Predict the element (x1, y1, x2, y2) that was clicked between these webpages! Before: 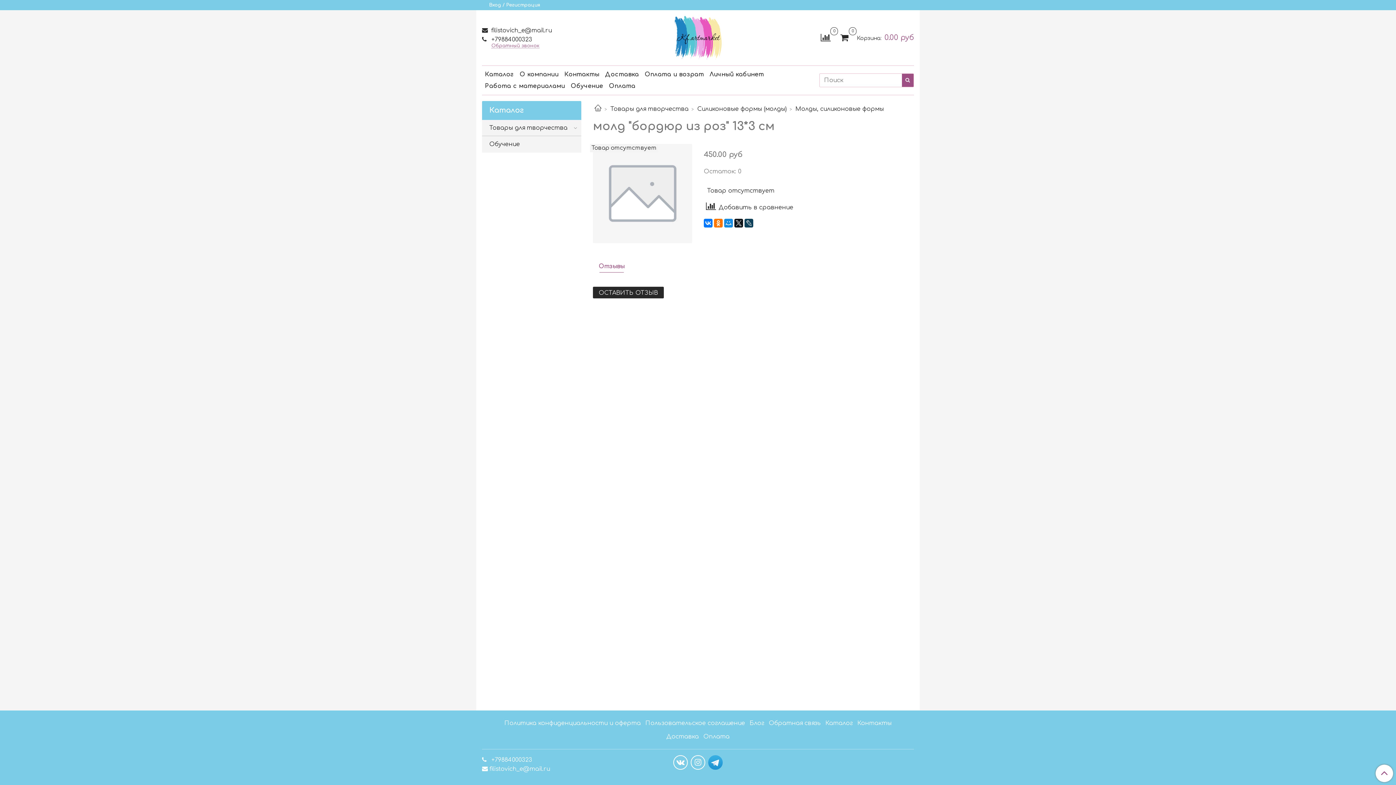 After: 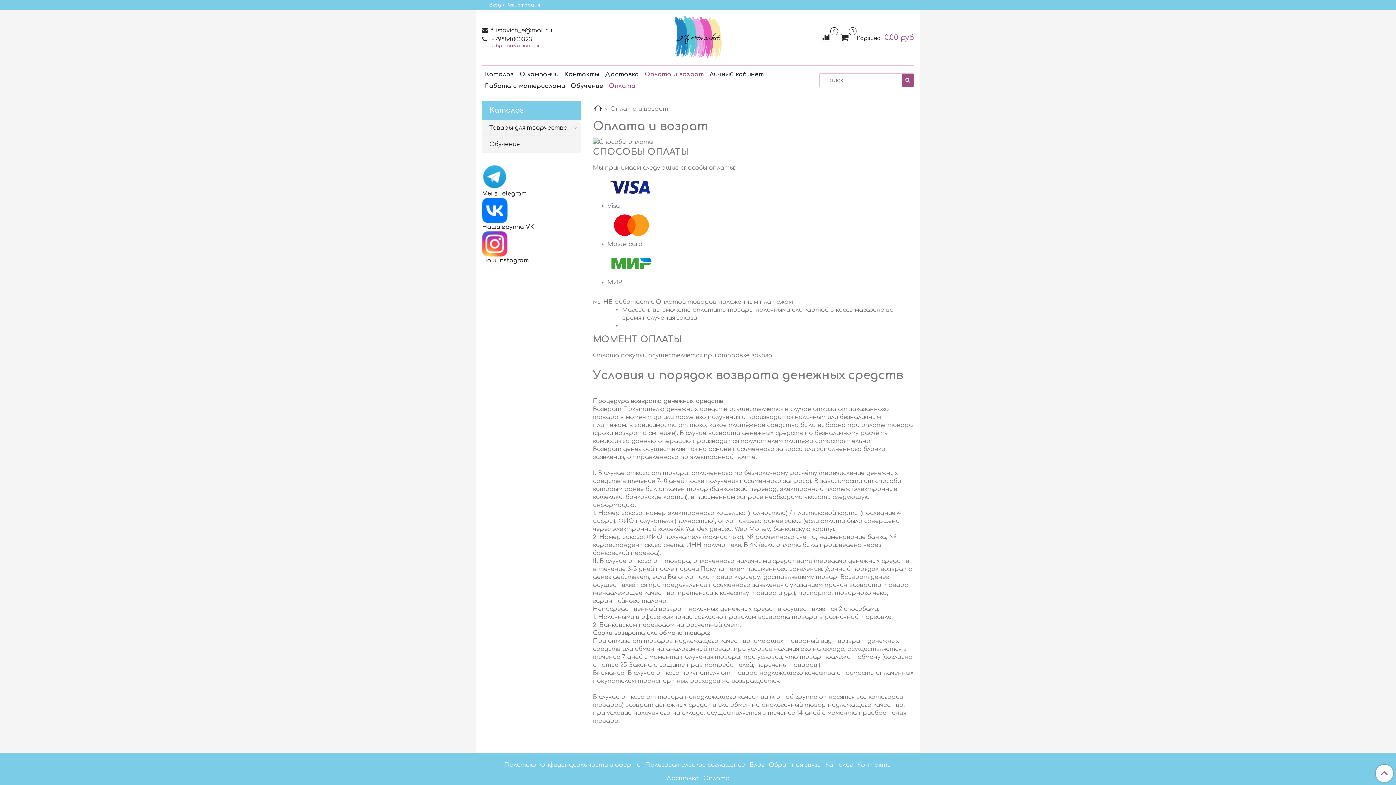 Action: bbox: (702, 731, 730, 742) label: Оплата